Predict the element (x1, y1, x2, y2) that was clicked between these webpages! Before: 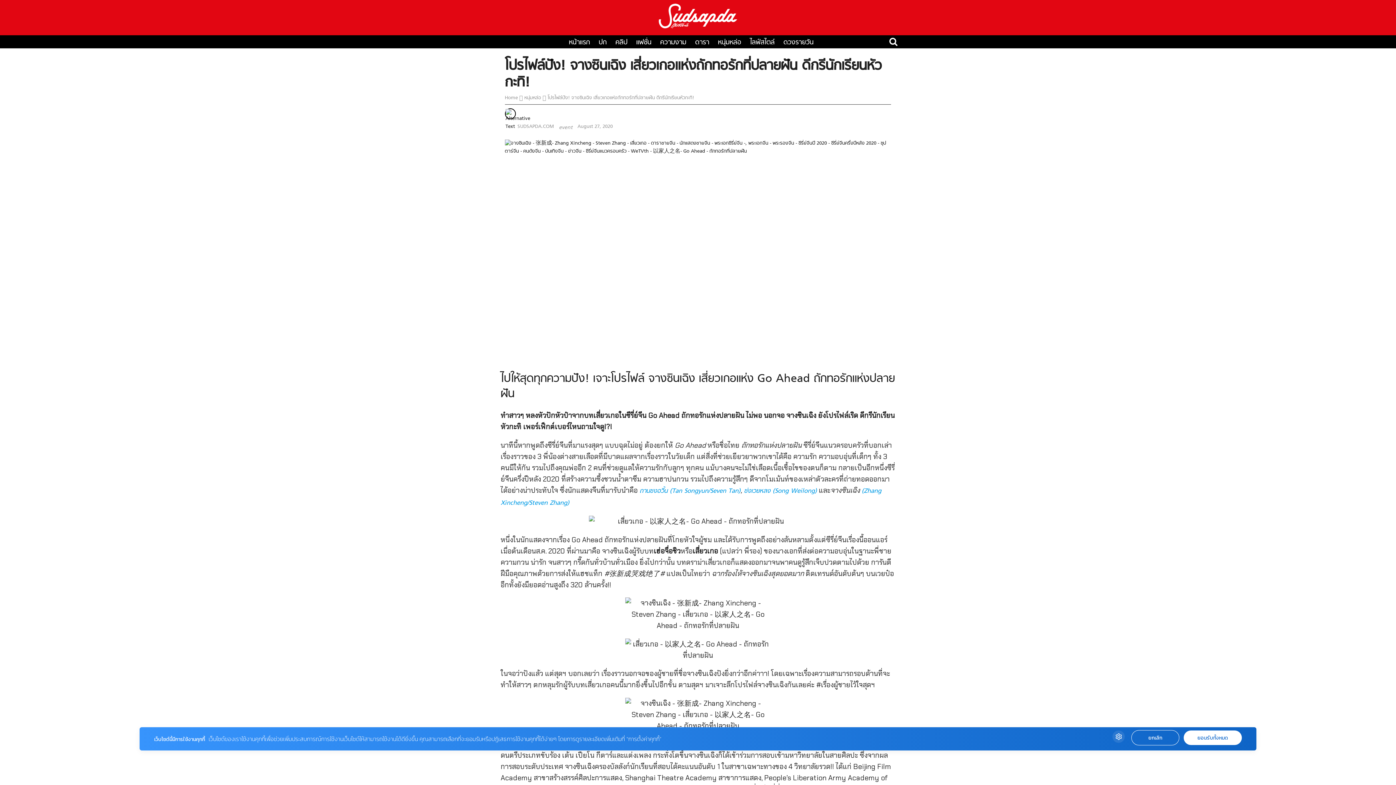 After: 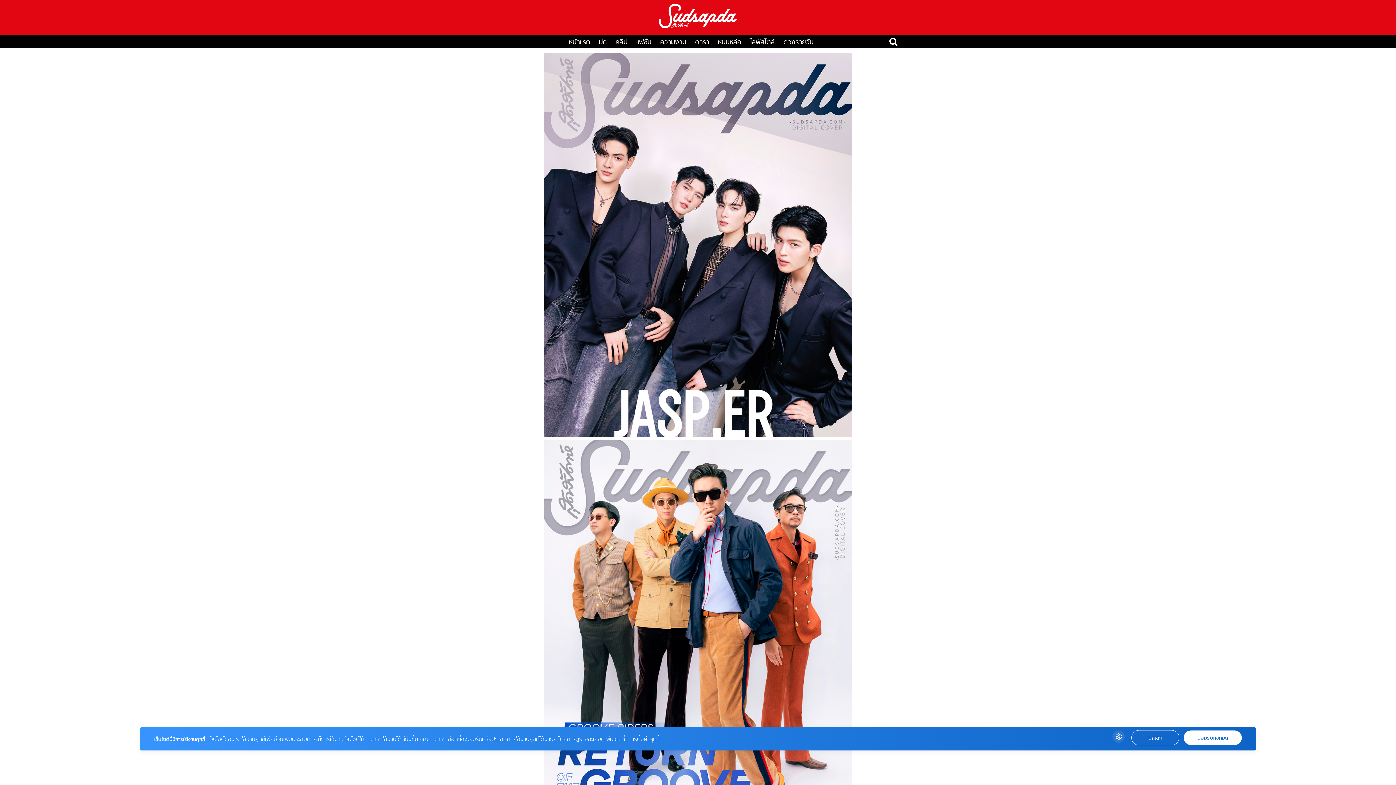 Action: label: Home  bbox: (504, 94, 519, 101)